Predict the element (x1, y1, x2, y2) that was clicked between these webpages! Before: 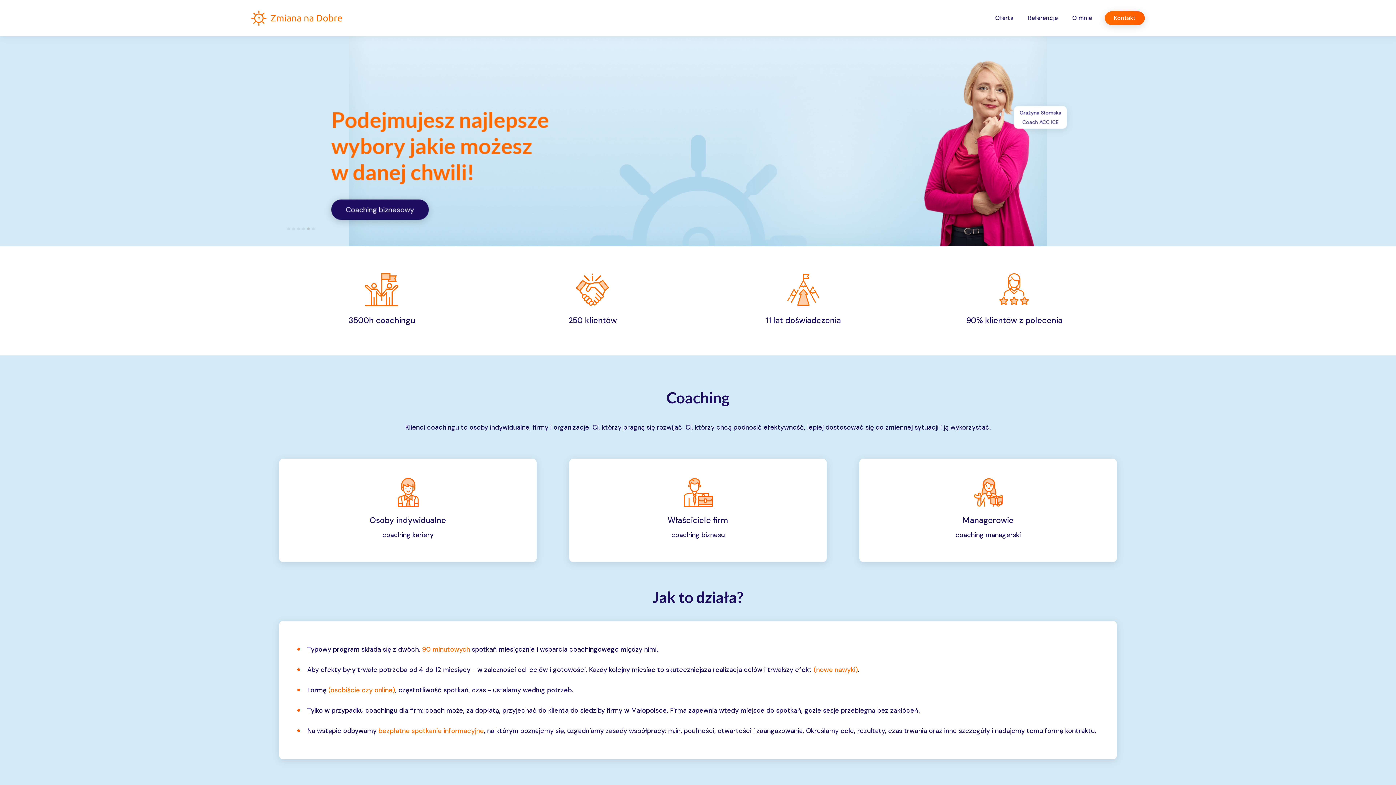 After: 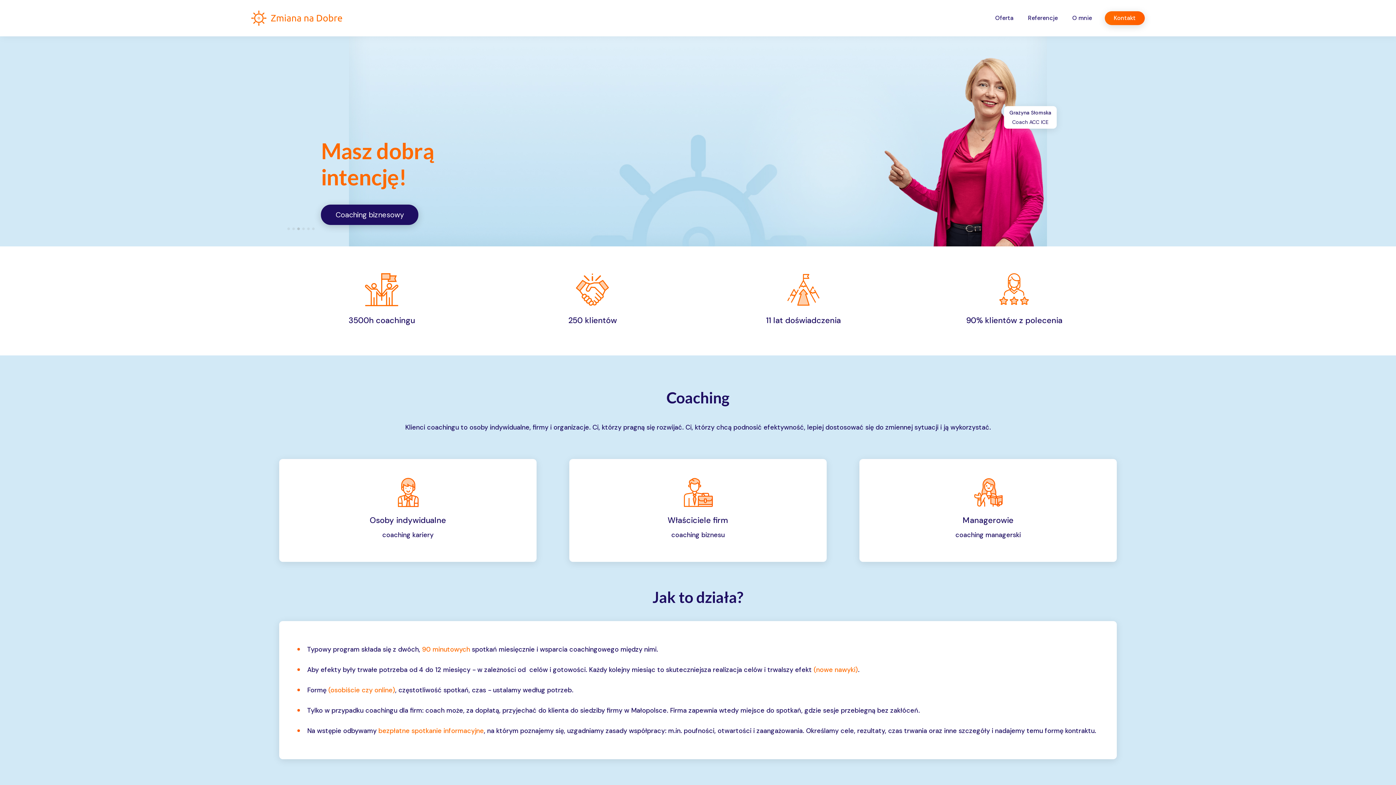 Action: label: Show slide 3 of 6 bbox: (297, 227, 299, 230)